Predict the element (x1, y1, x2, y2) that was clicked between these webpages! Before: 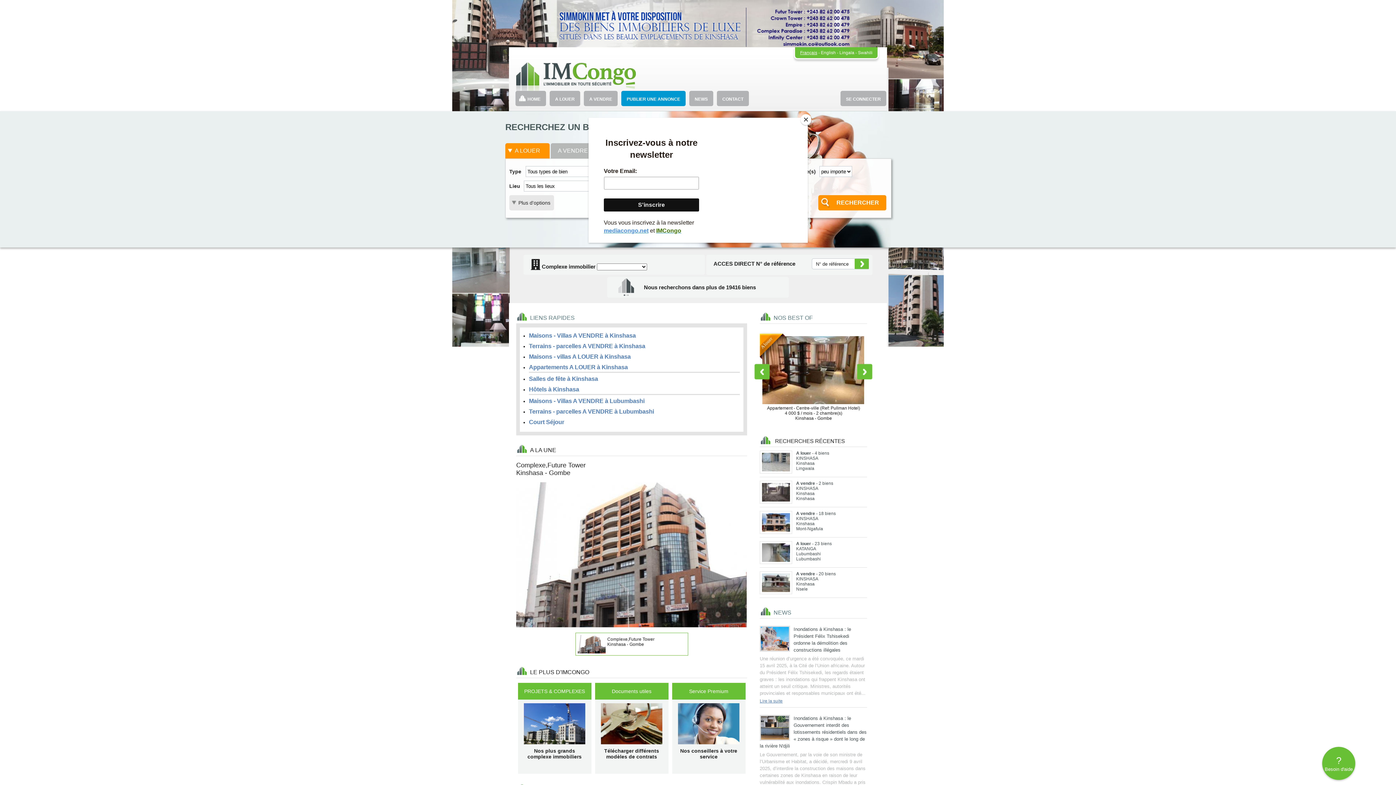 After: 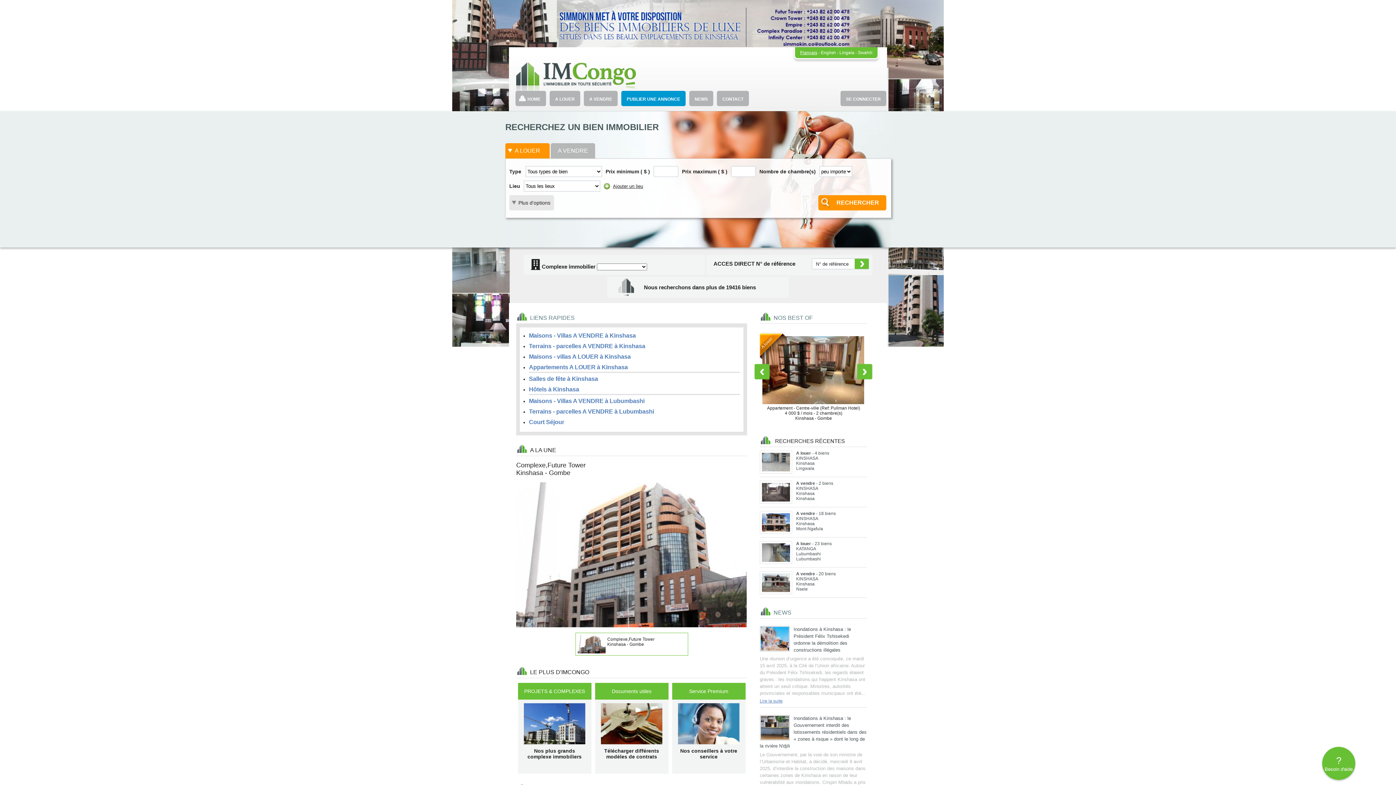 Action: label: Close bbox: (800, 114, 811, 125)